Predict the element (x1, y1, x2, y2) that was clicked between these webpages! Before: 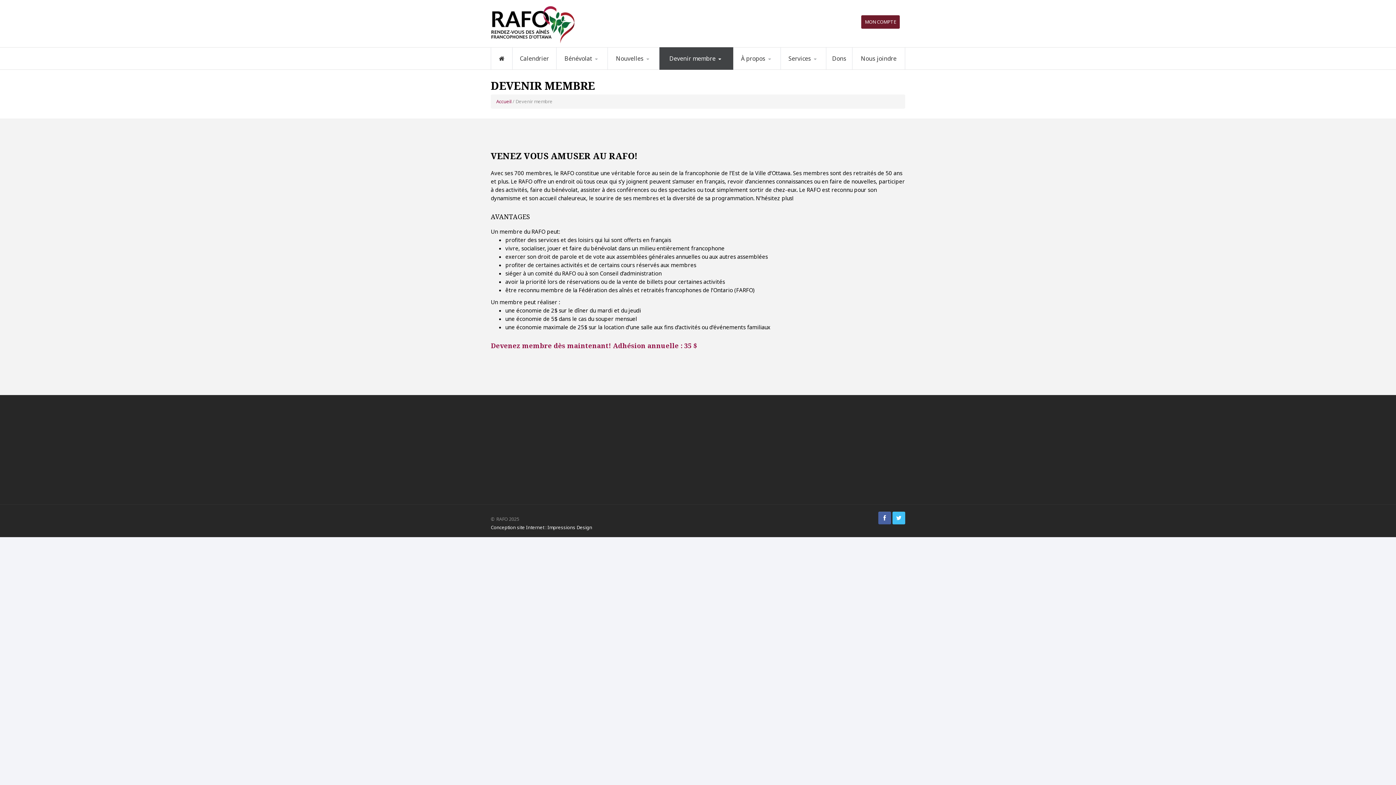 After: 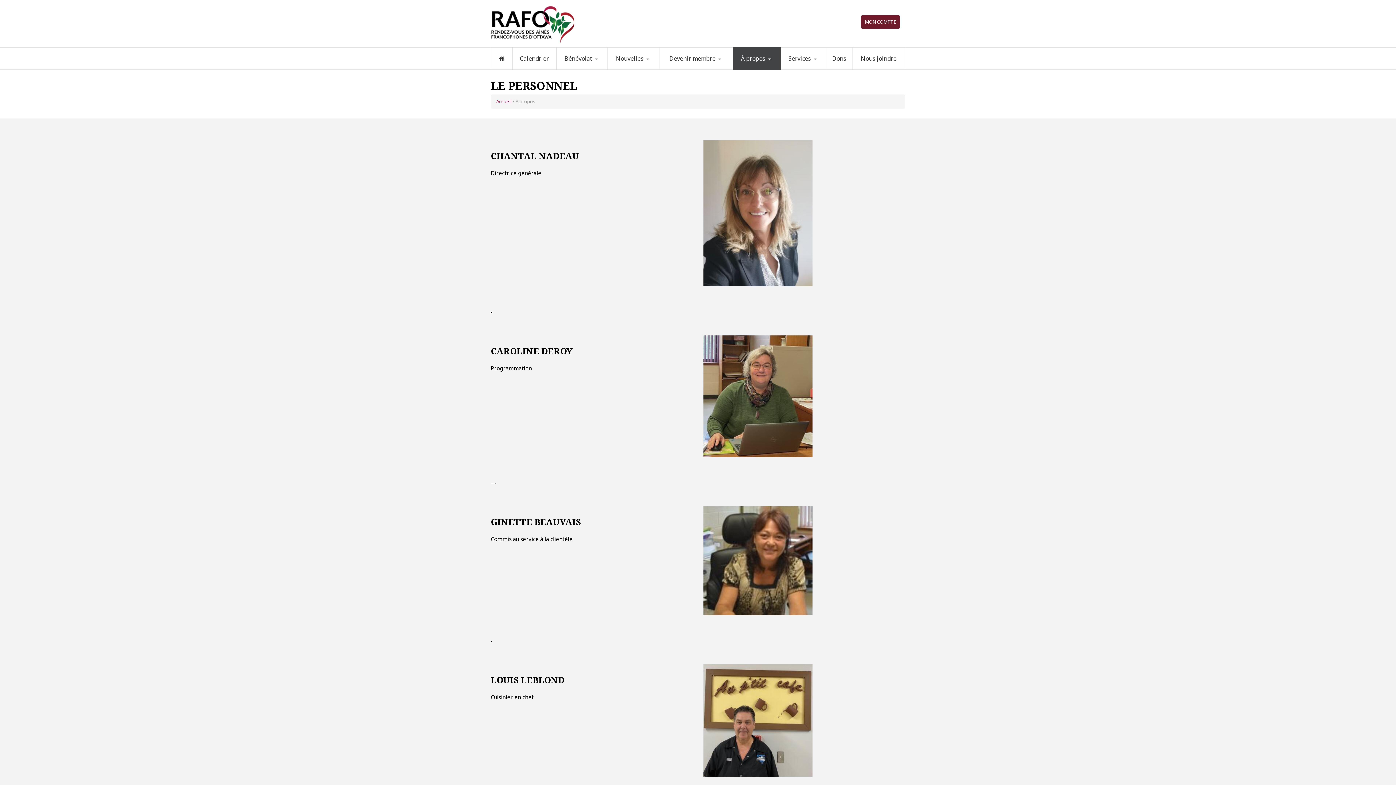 Action: bbox: (739, 66, 797, 67) label: Le personnel